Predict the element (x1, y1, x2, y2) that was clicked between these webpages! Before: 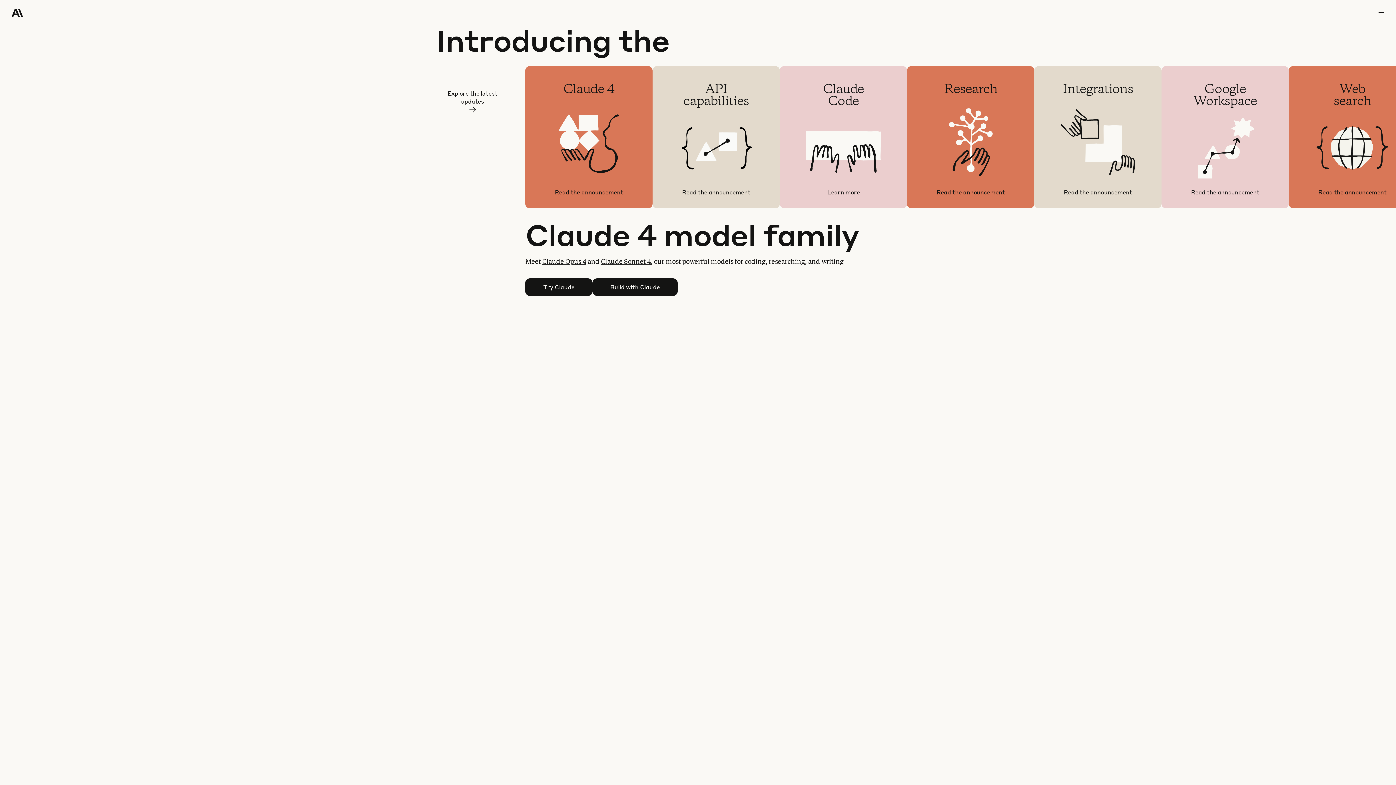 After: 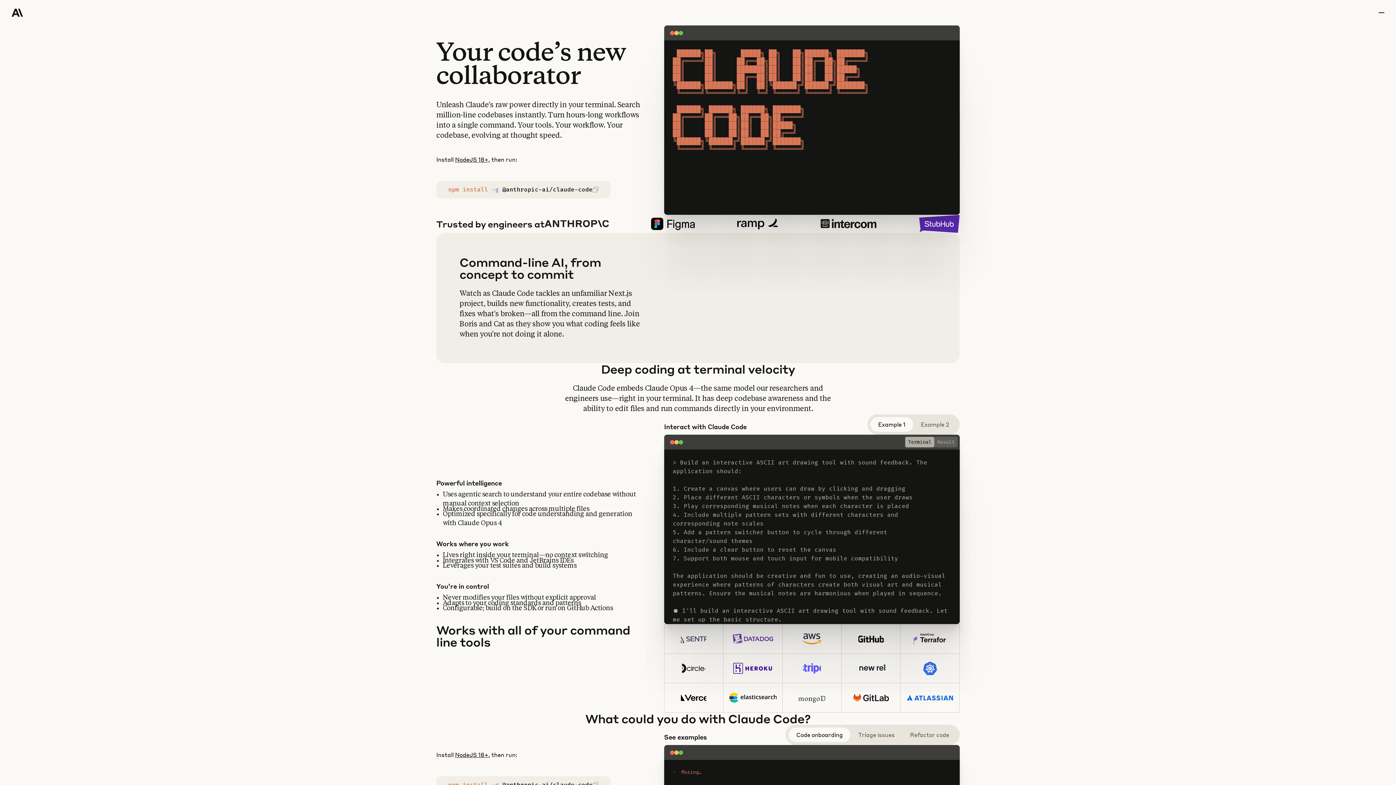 Action: bbox: (780, 66, 907, 208) label: Claude
Code

Two powerful AI products — Claude Code and Claude apps, included in the Max plan

Learn more